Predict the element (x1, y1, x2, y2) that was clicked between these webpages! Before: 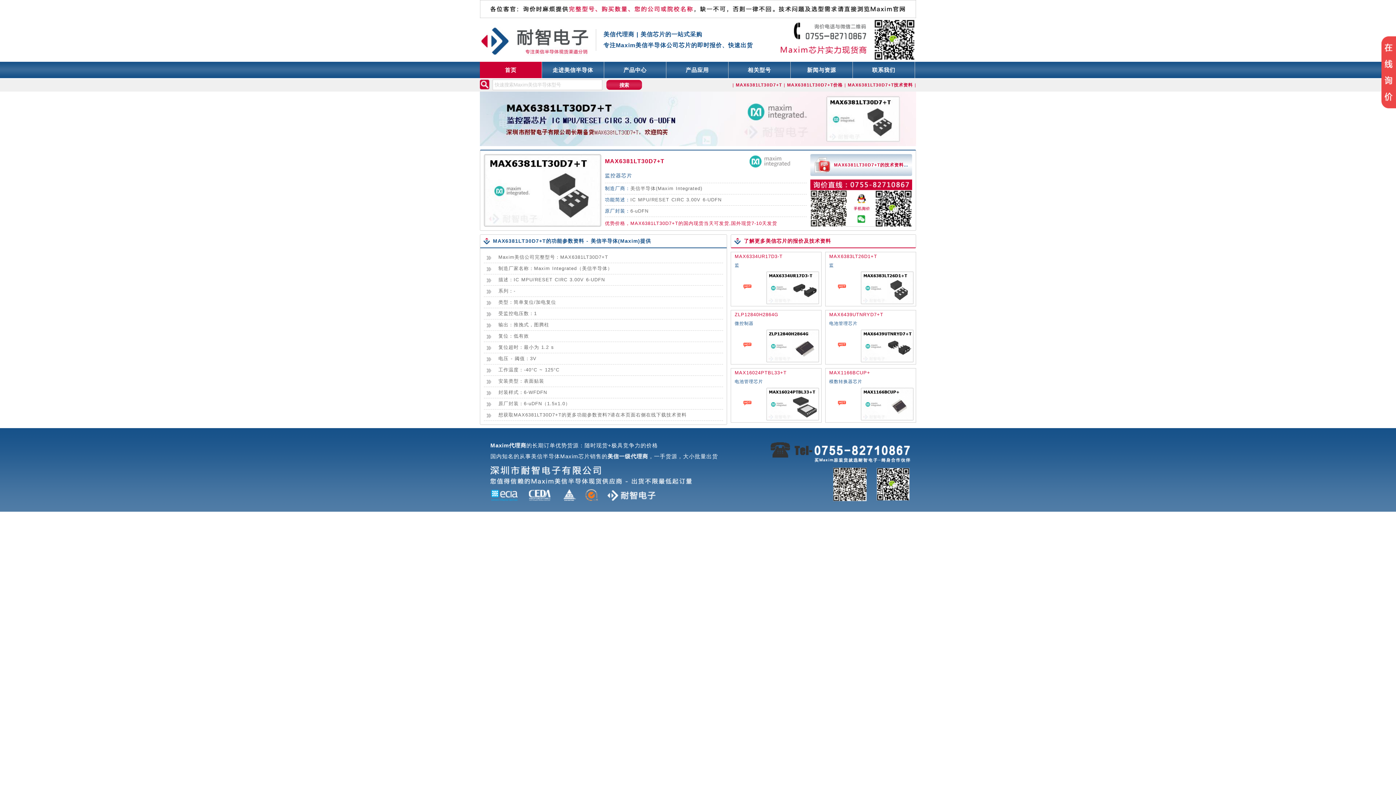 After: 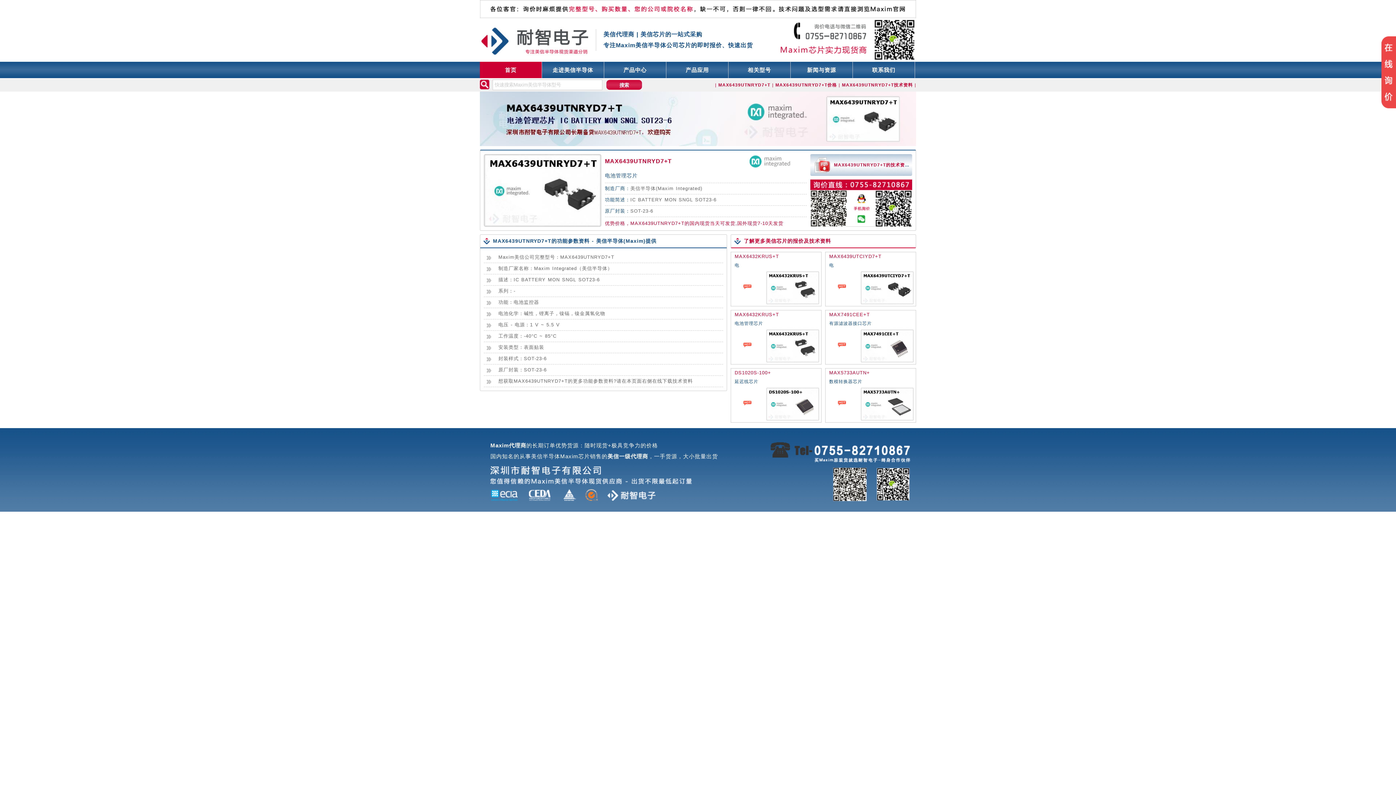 Action: bbox: (829, 312, 883, 317) label: MAX6439UTNRYD7+T